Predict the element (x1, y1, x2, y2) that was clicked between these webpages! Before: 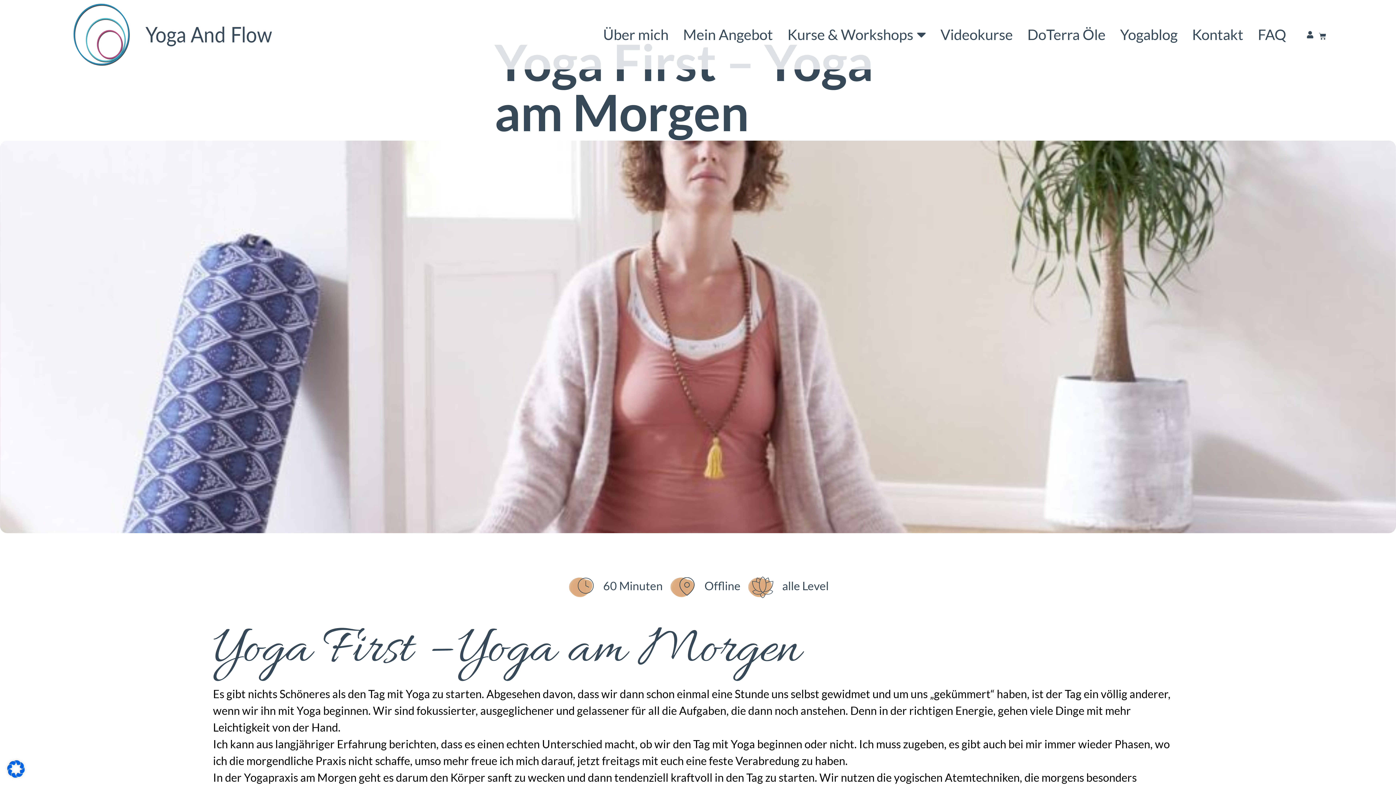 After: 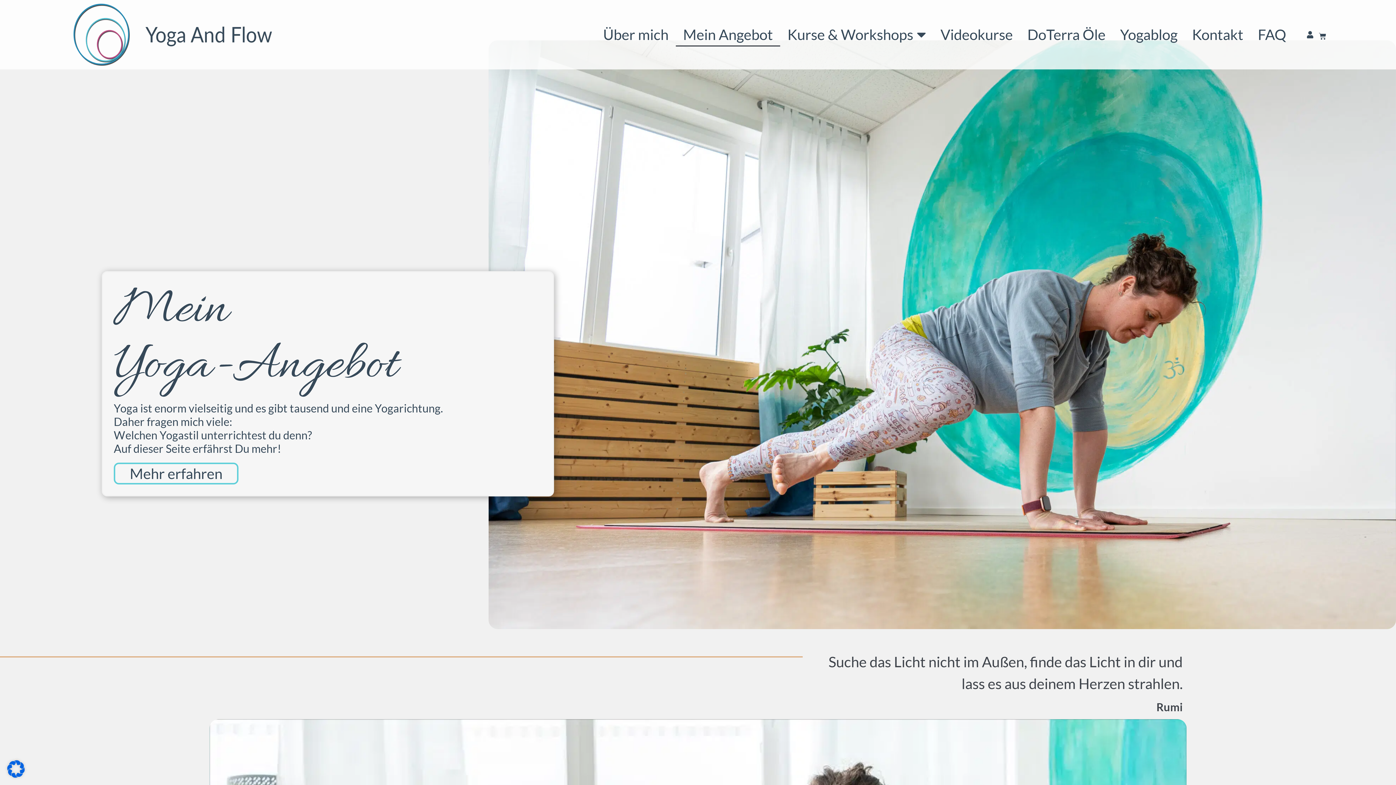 Action: bbox: (675, 22, 780, 46) label: Mein Angebot